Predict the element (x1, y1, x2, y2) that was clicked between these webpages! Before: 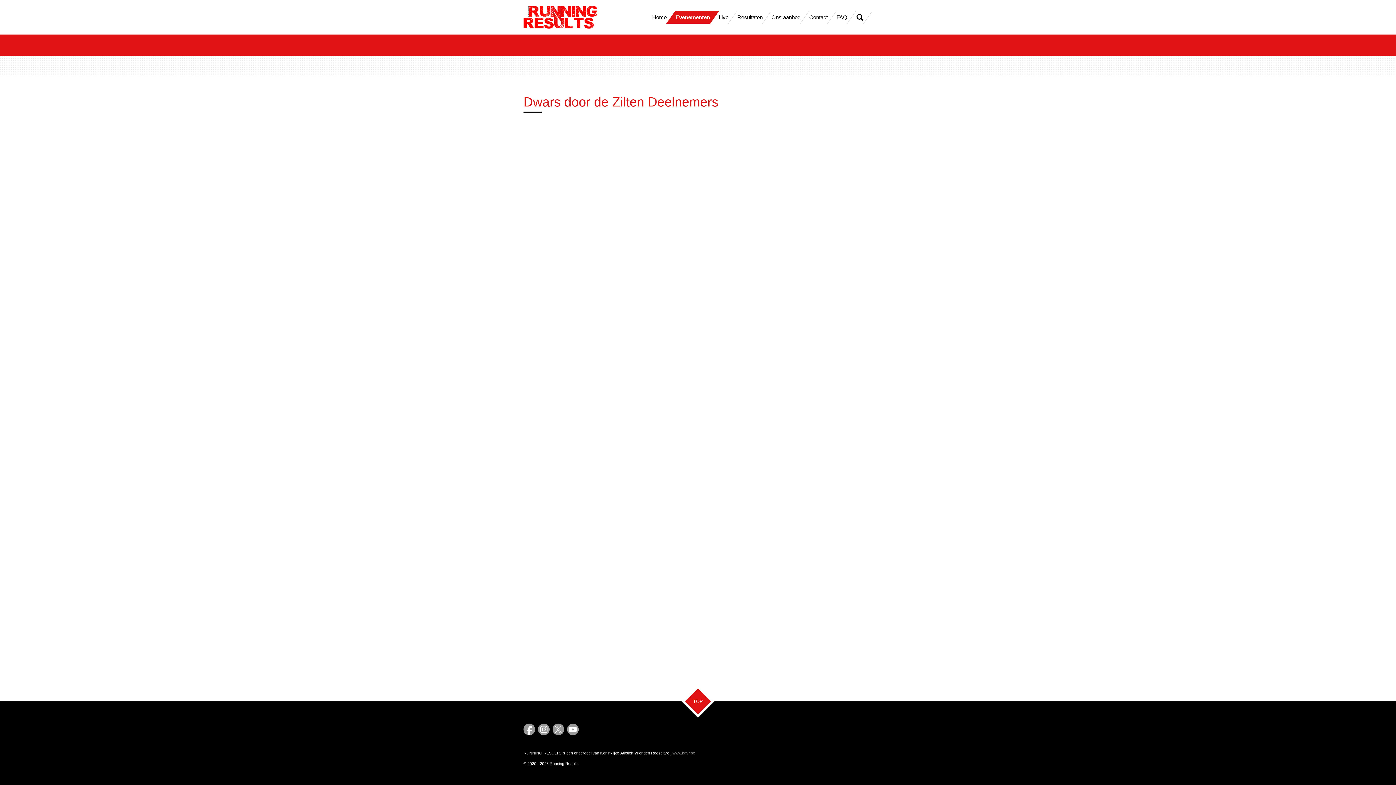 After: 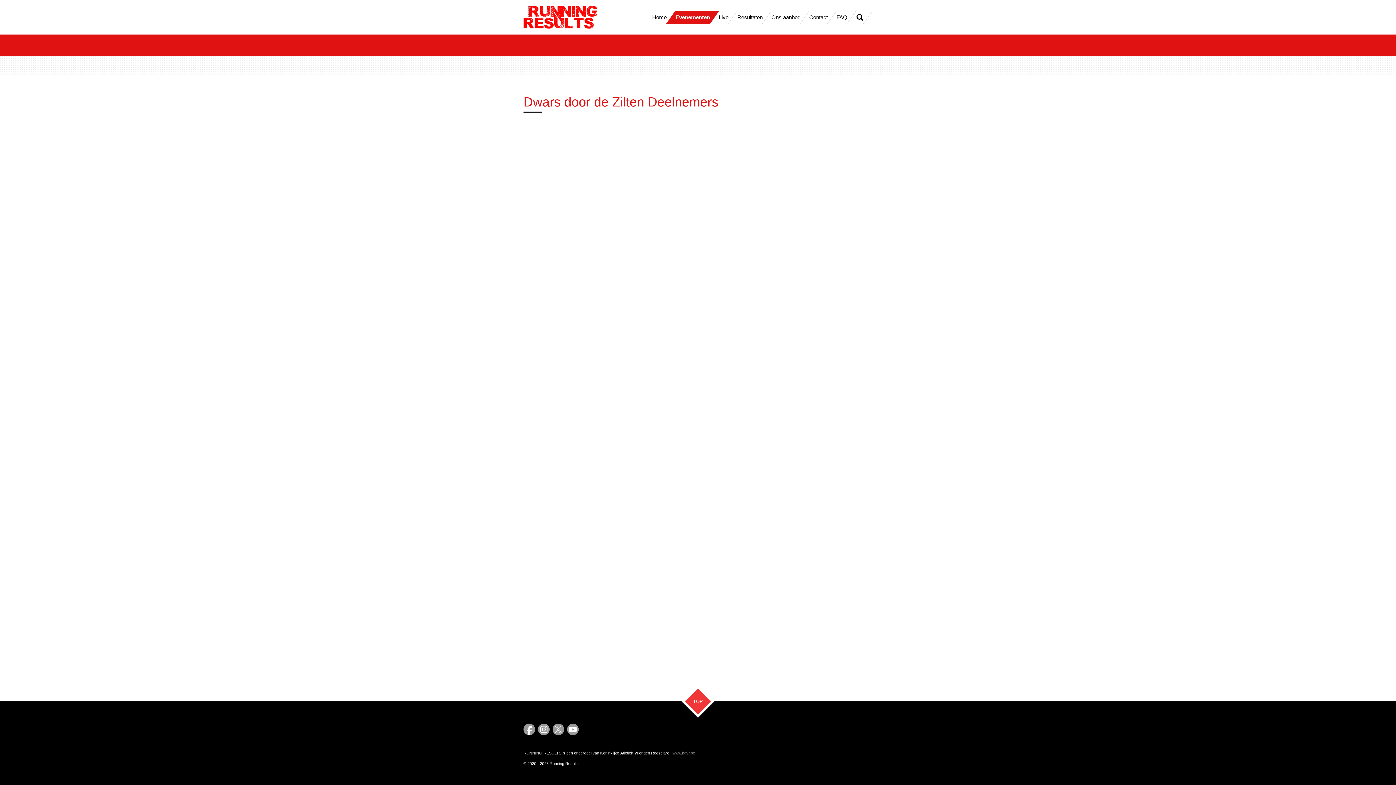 Action: bbox: (685, 688, 711, 714) label: TOP